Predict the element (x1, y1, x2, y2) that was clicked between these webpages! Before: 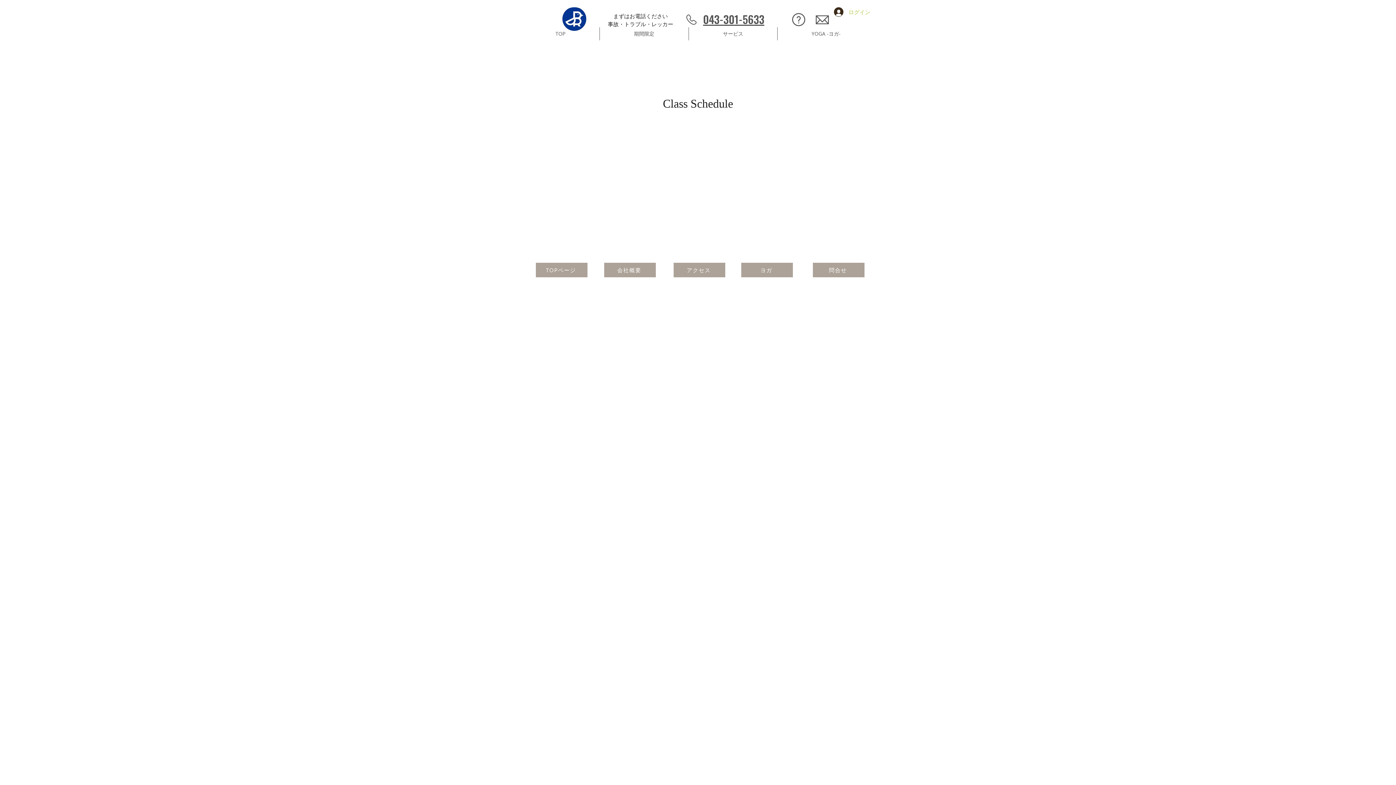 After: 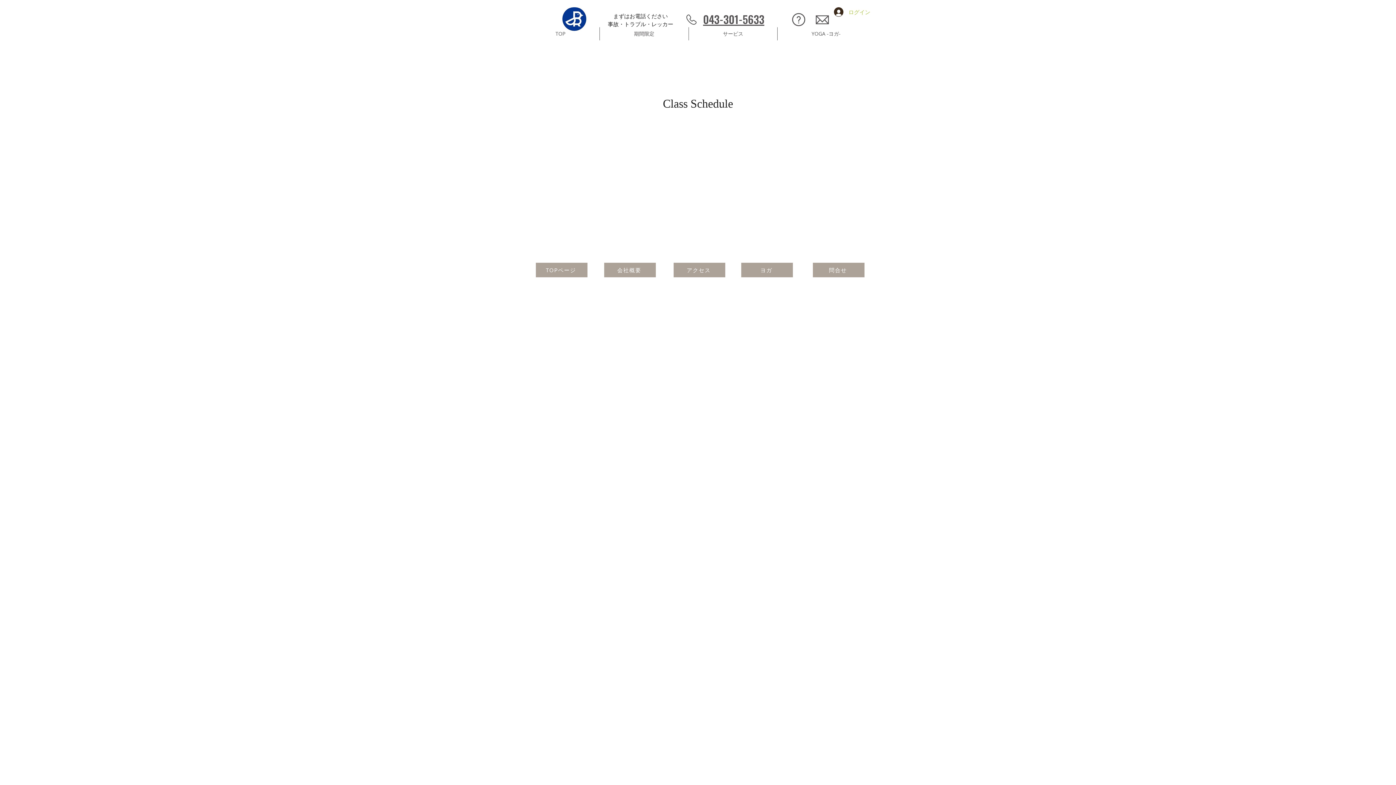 Action: bbox: (816, 15, 829, 24)